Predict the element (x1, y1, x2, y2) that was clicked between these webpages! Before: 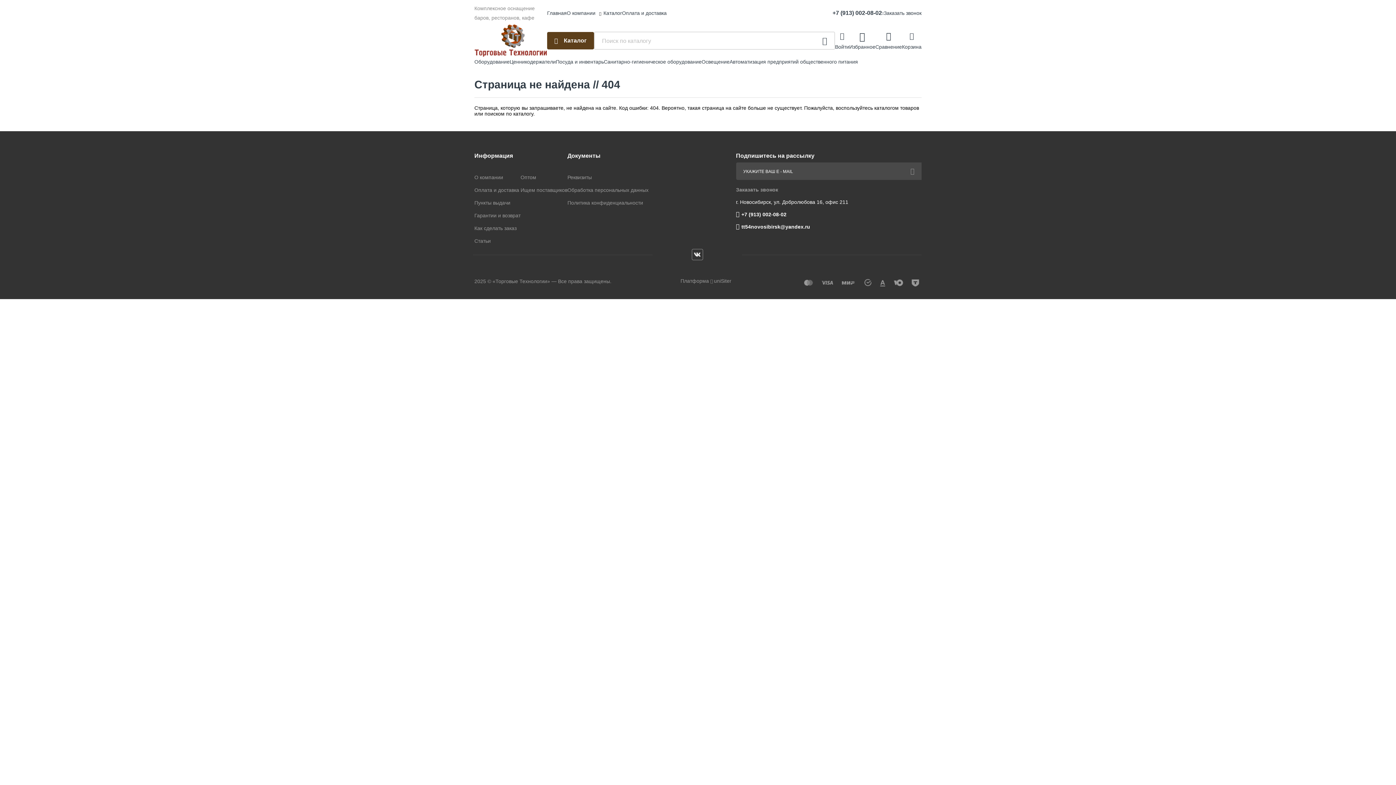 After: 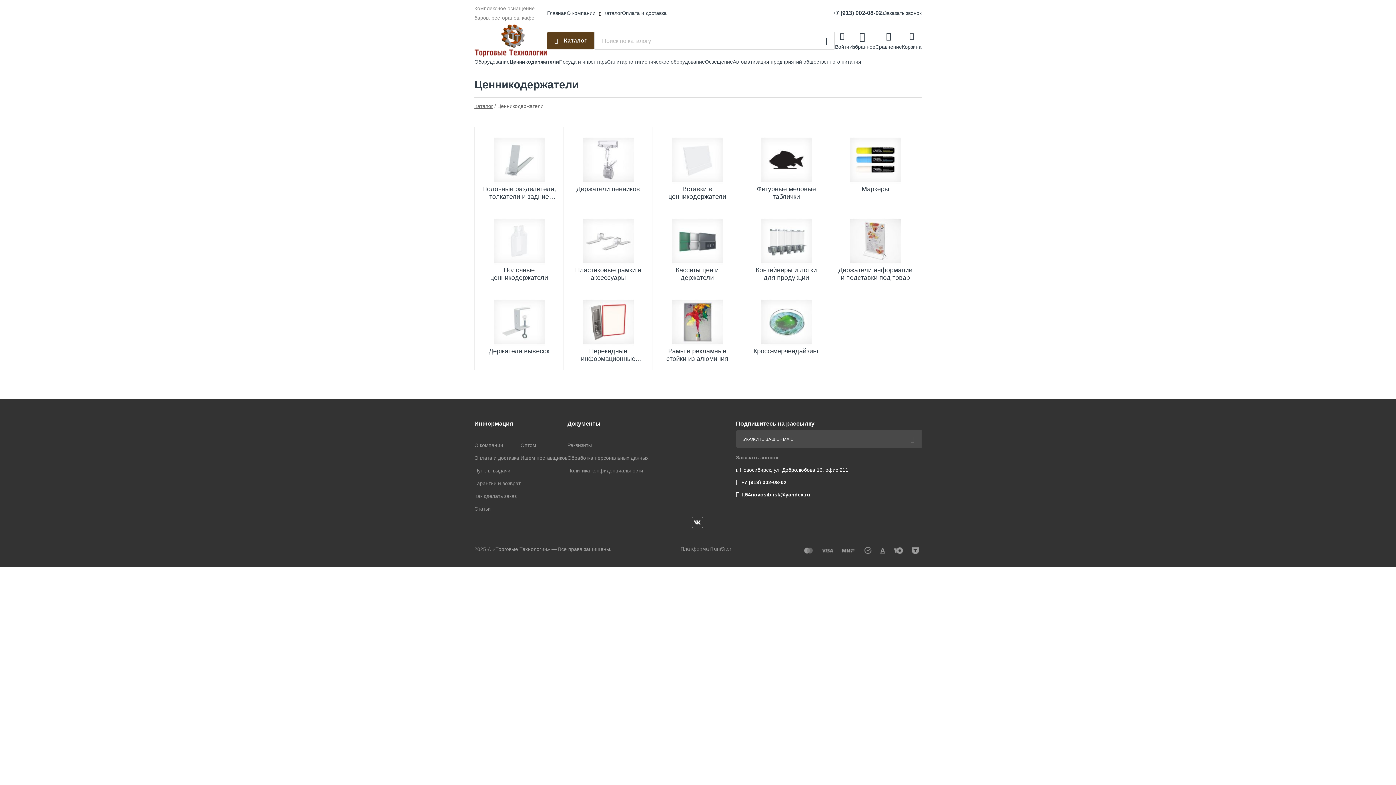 Action: label: Ценникодержатели bbox: (509, 58, 556, 64)